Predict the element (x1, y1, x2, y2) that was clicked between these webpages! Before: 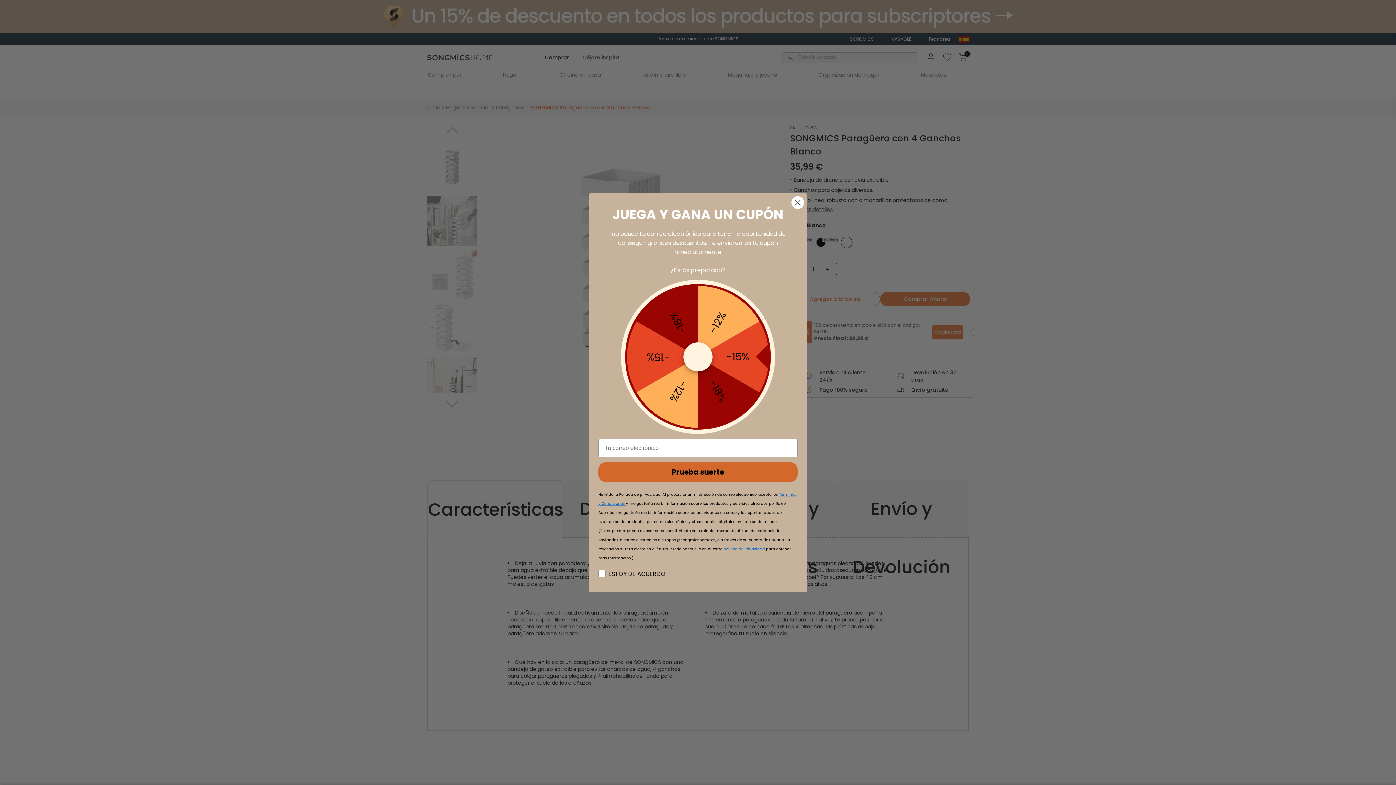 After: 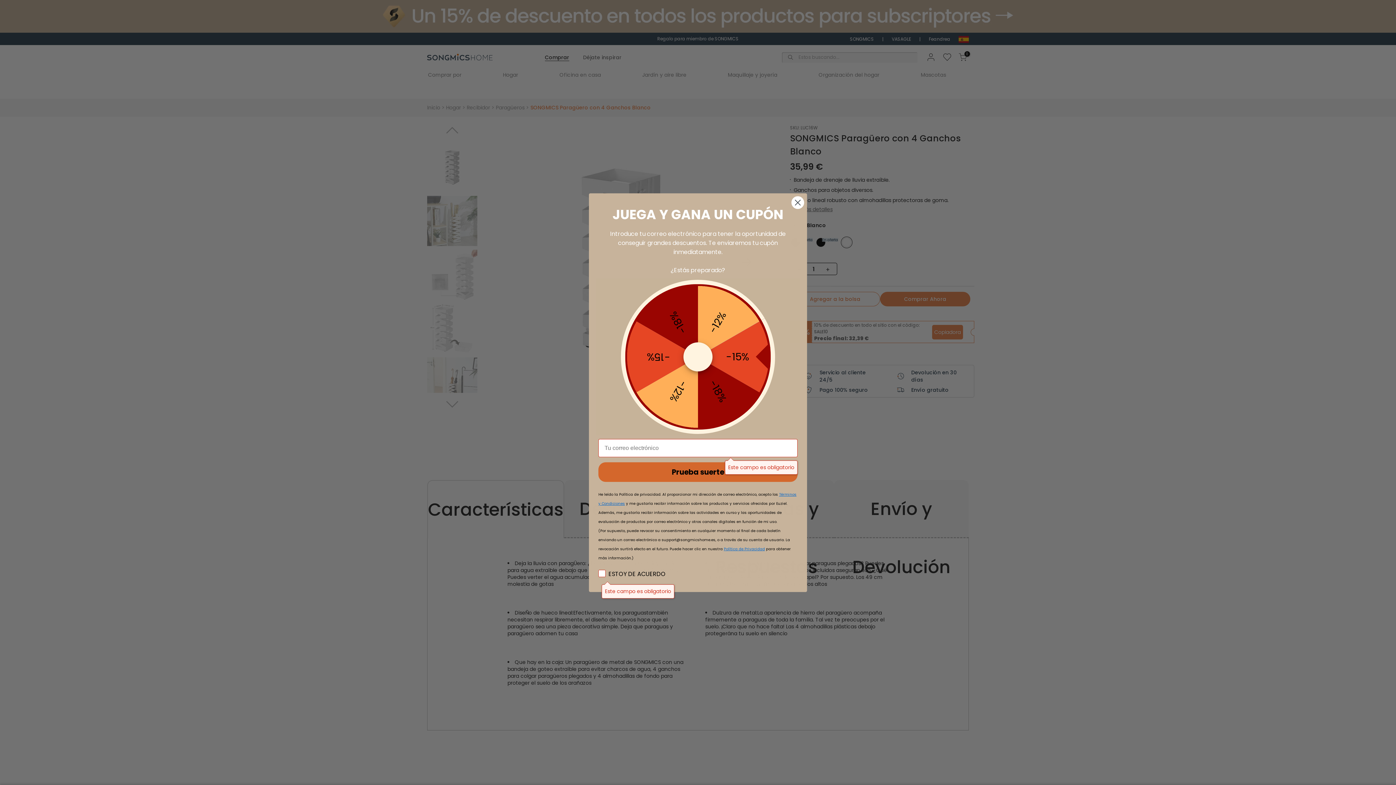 Action: bbox: (598, 462, 797, 482) label: Prueba suerte